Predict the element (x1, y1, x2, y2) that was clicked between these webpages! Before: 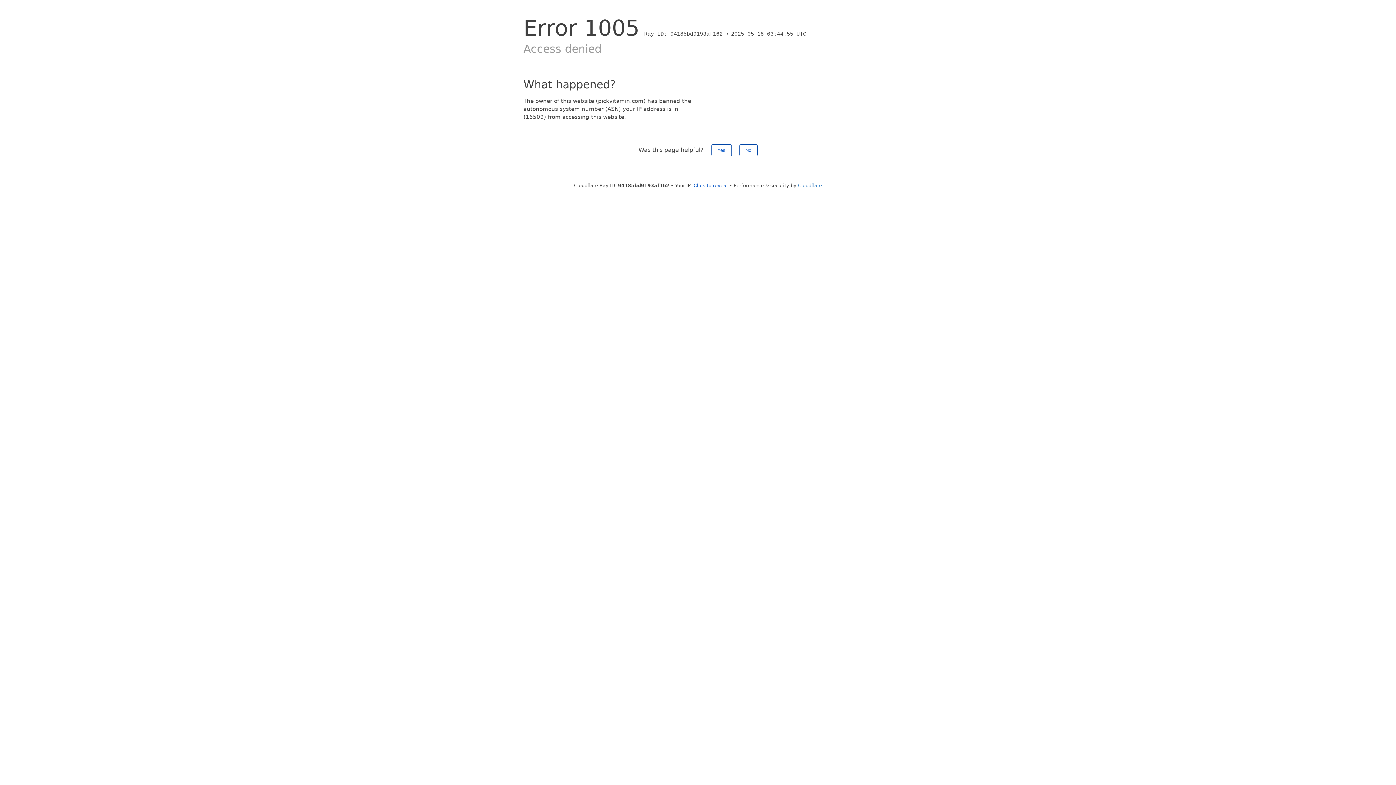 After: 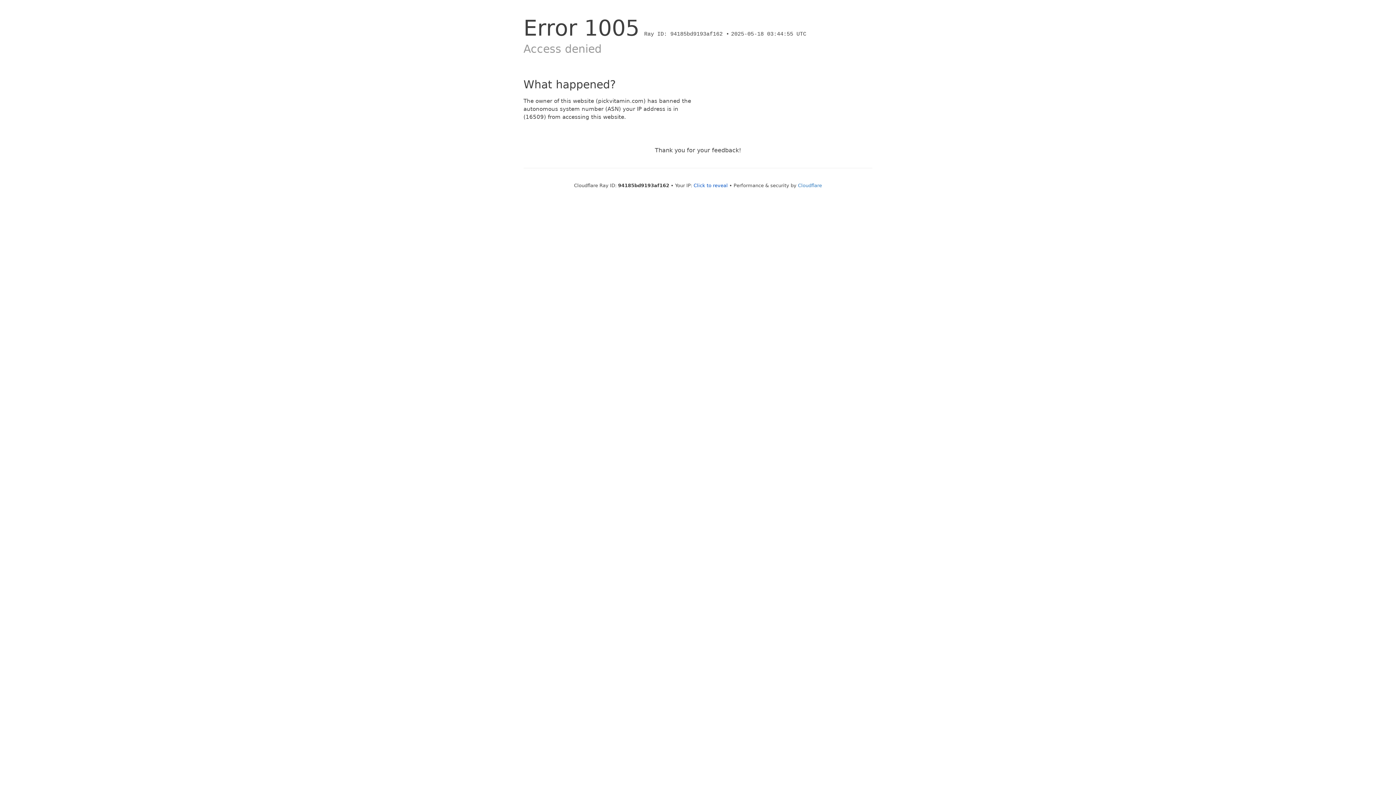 Action: bbox: (739, 144, 757, 156) label: No